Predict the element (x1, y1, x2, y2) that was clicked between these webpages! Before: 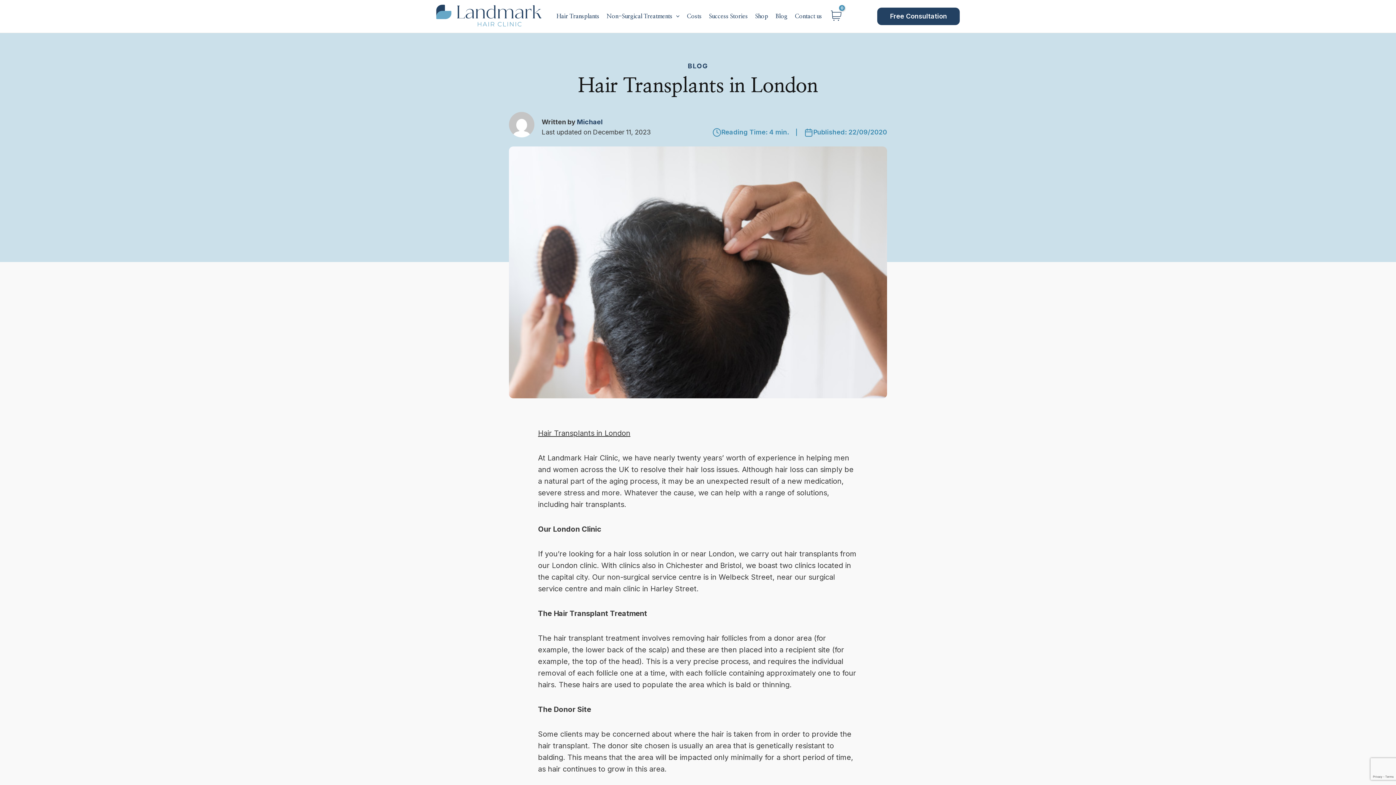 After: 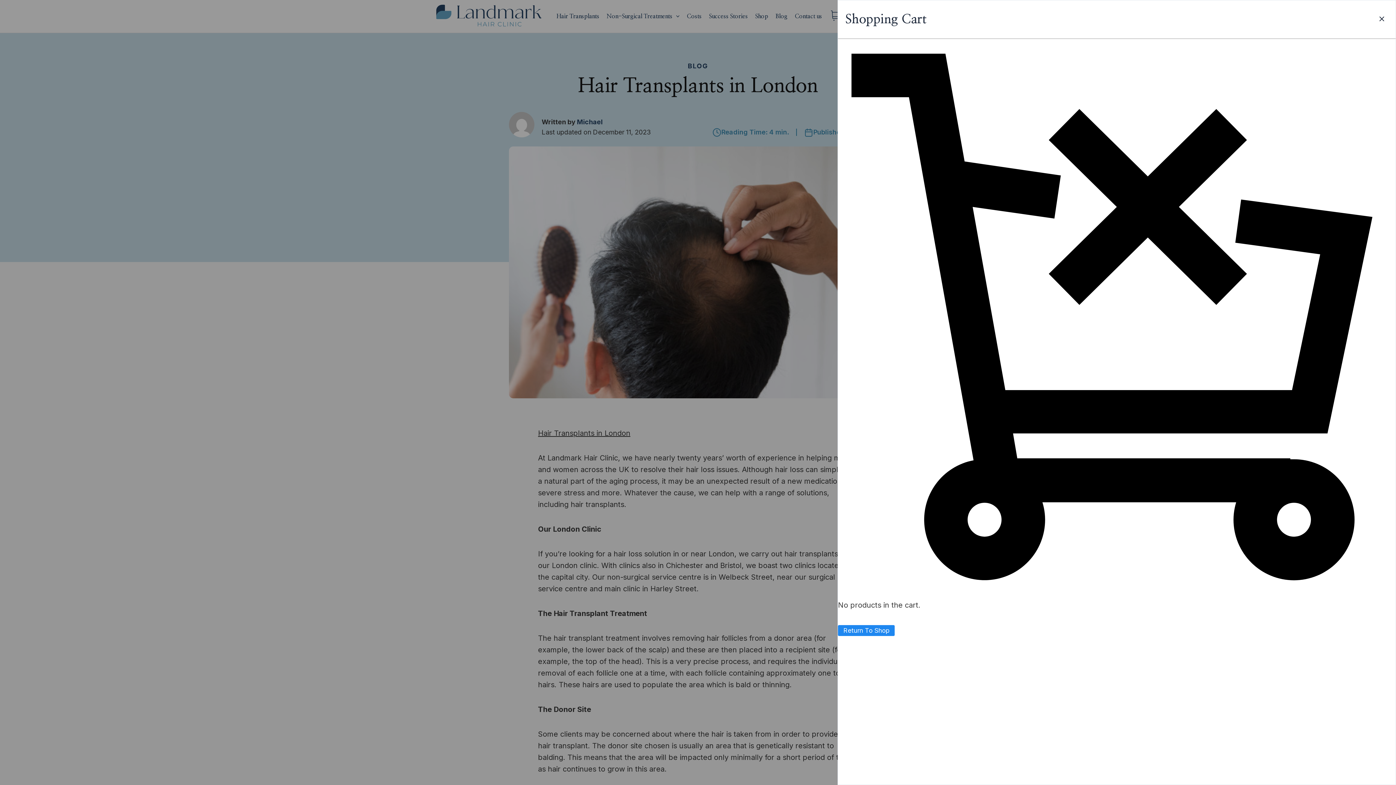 Action: bbox: (829, 9, 843, 23)